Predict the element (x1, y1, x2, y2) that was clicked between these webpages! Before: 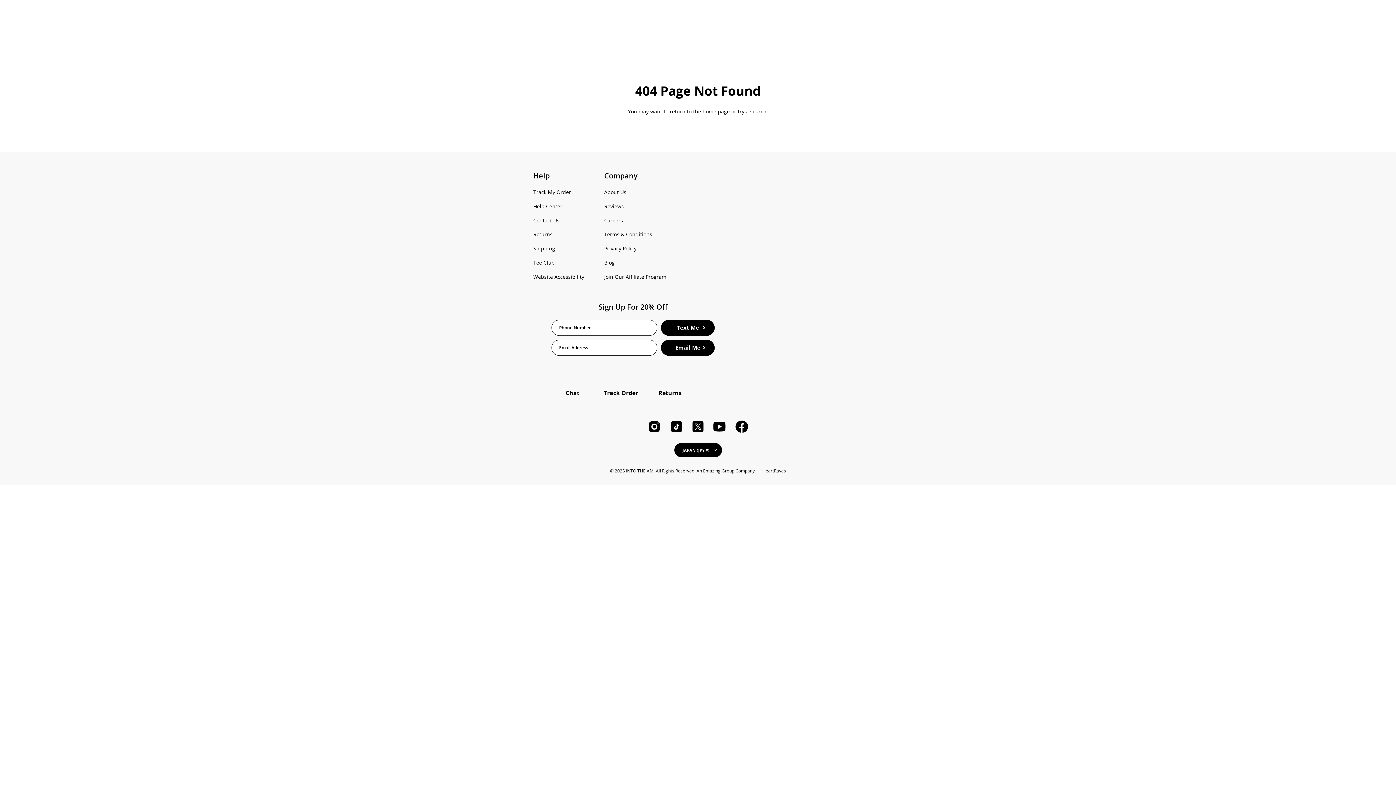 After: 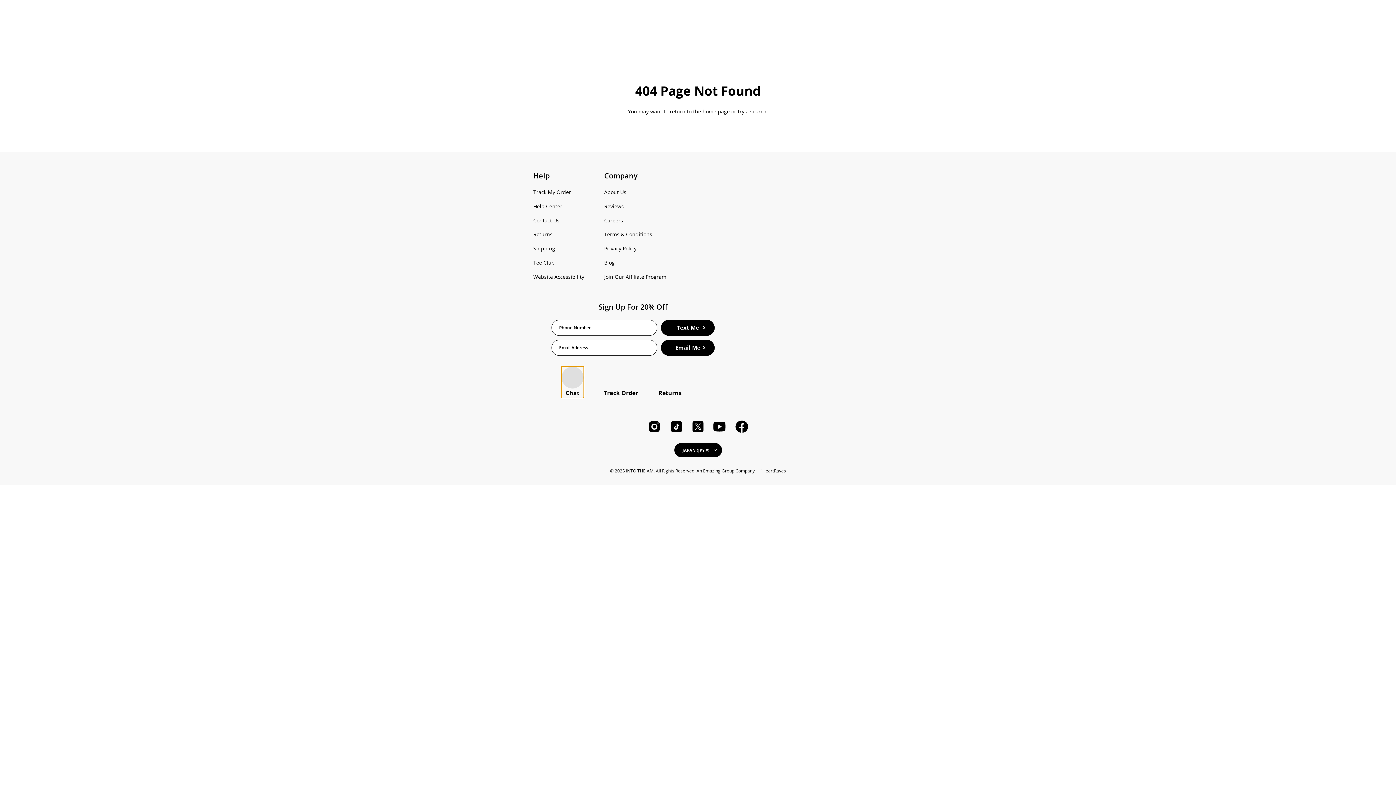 Action: label: Chat bbox: (561, 366, 583, 397)